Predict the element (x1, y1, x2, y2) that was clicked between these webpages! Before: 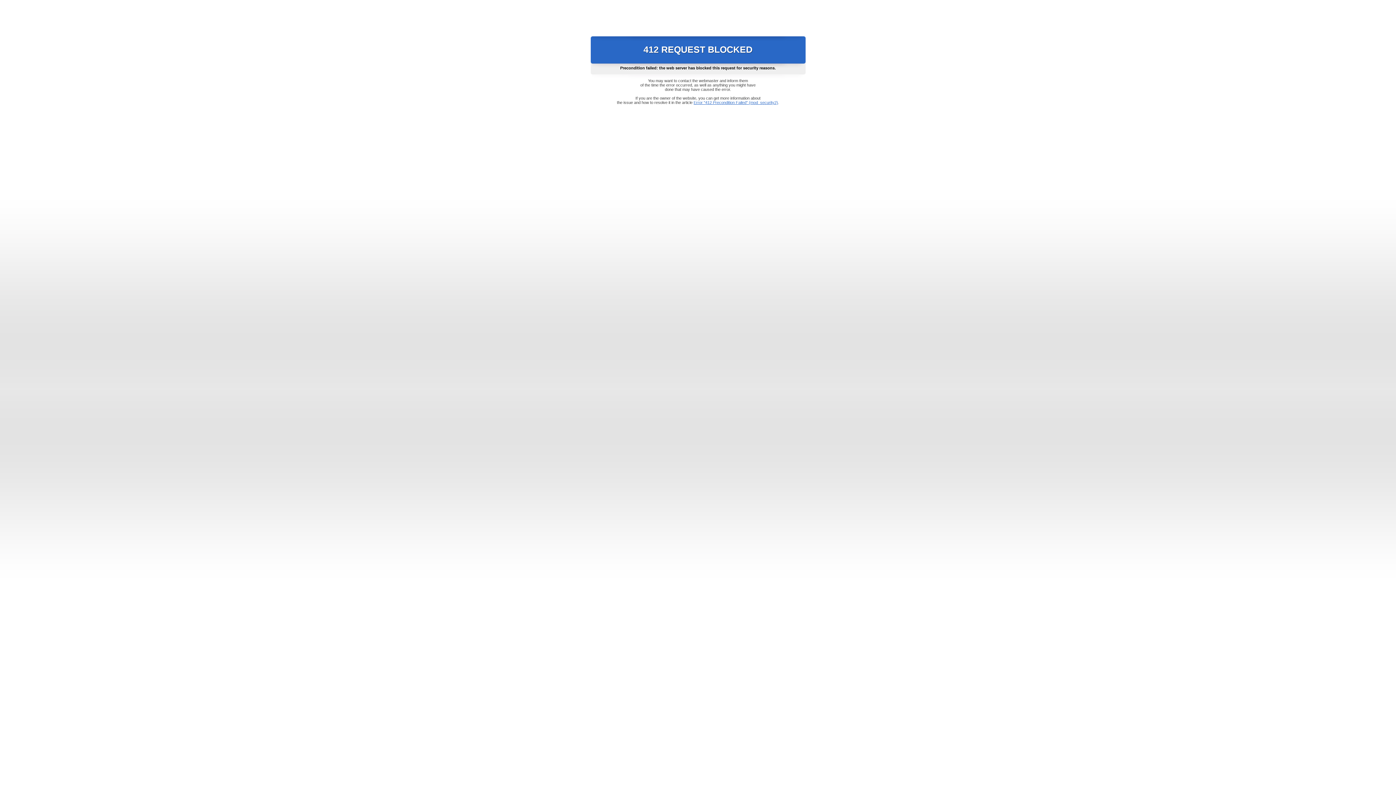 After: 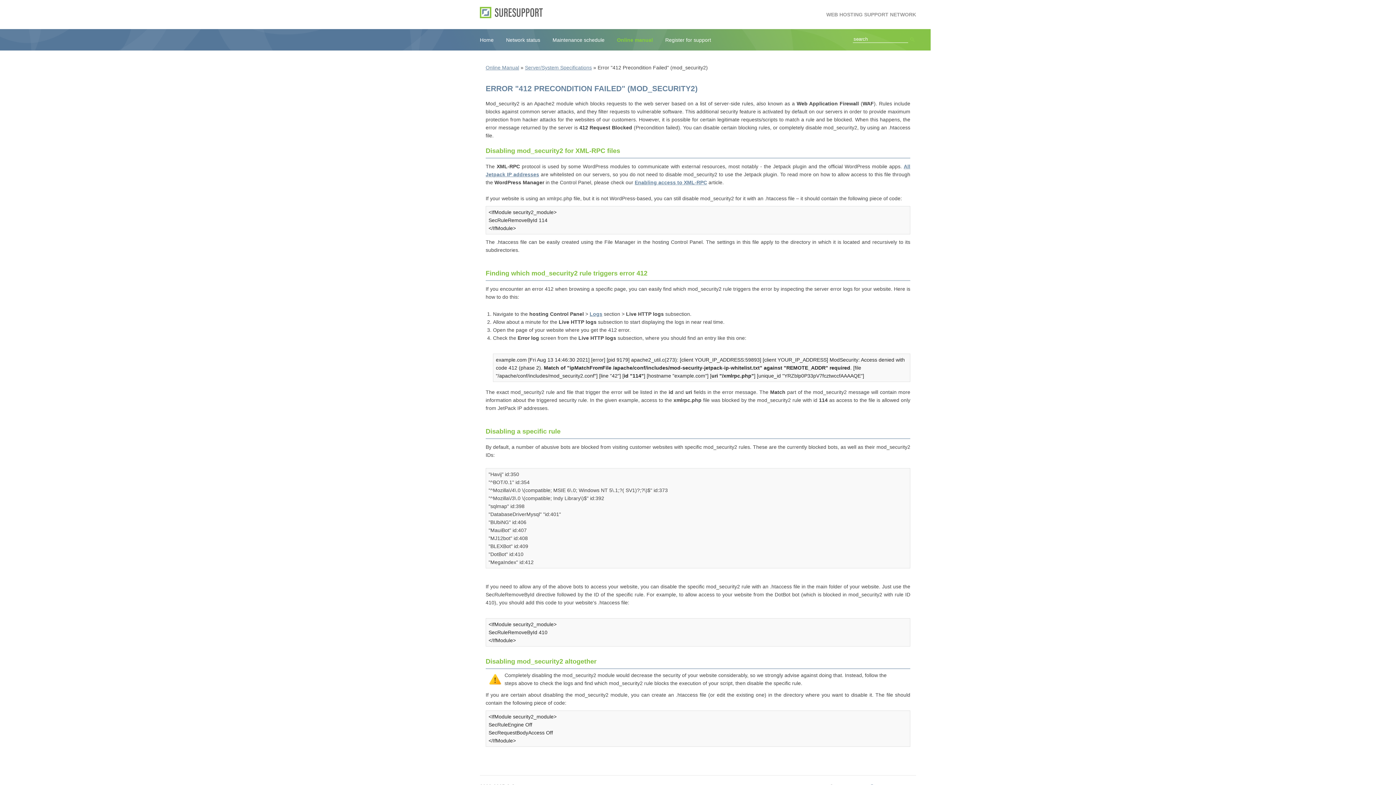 Action: label: Error "412 Precondition Failed" (mod_security2) bbox: (693, 100, 778, 104)